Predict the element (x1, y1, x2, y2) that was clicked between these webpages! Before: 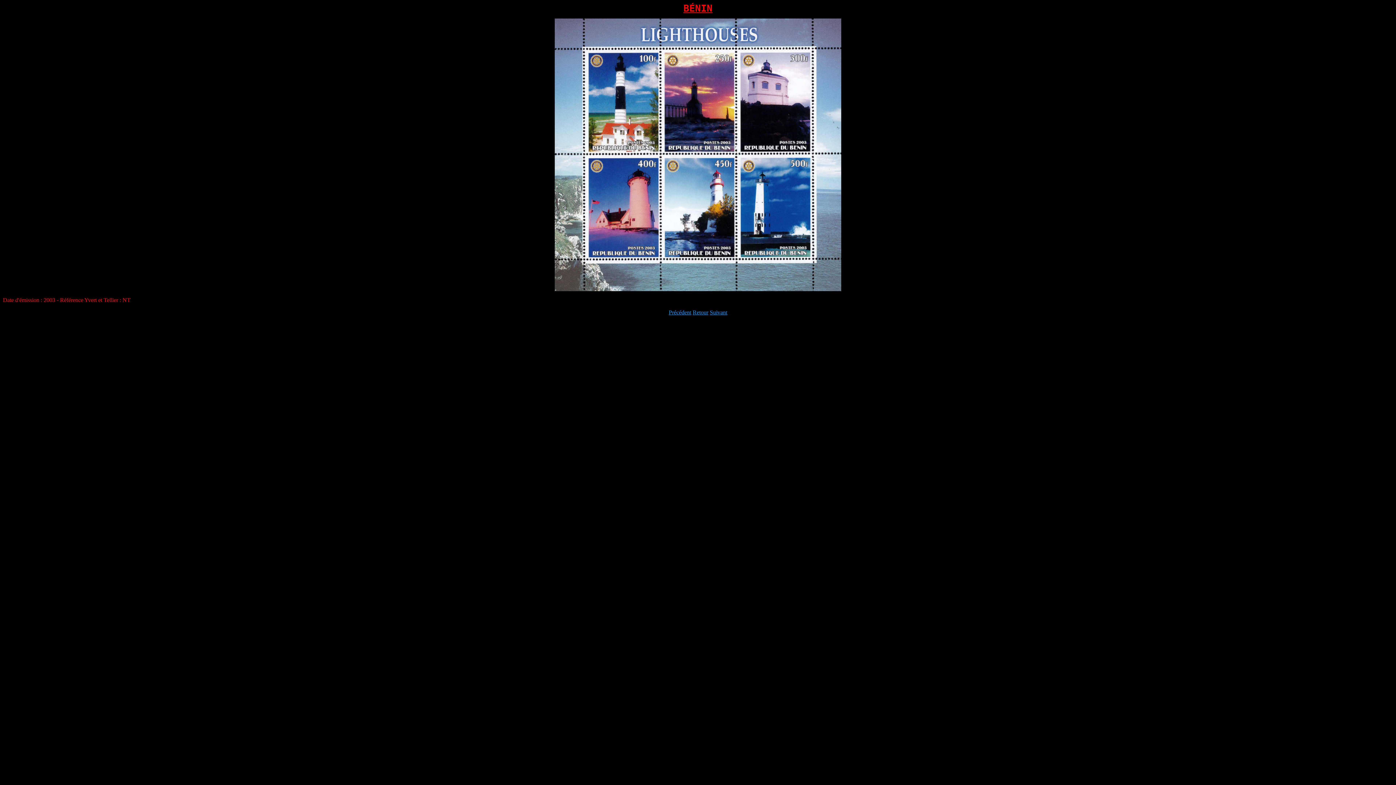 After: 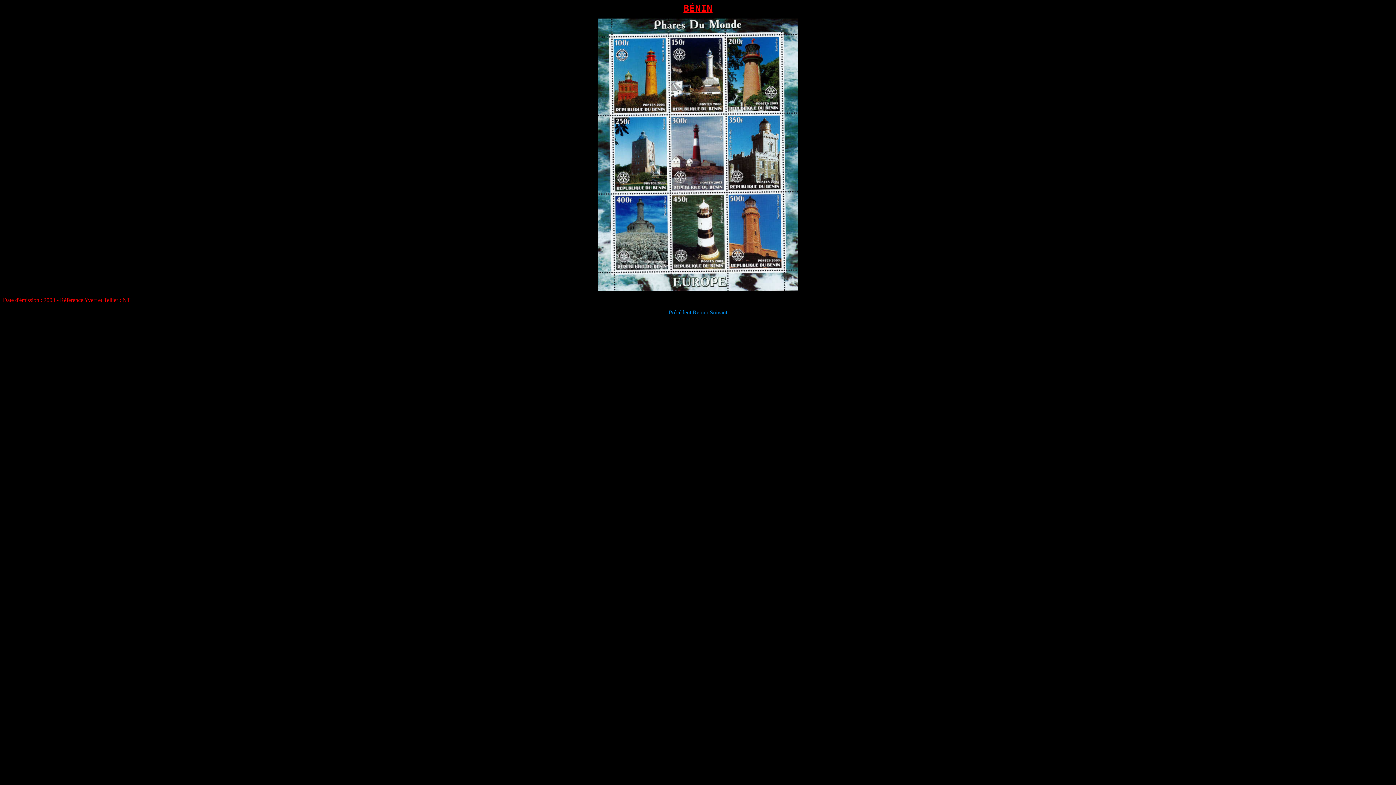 Action: label: Suivant bbox: (710, 309, 727, 315)